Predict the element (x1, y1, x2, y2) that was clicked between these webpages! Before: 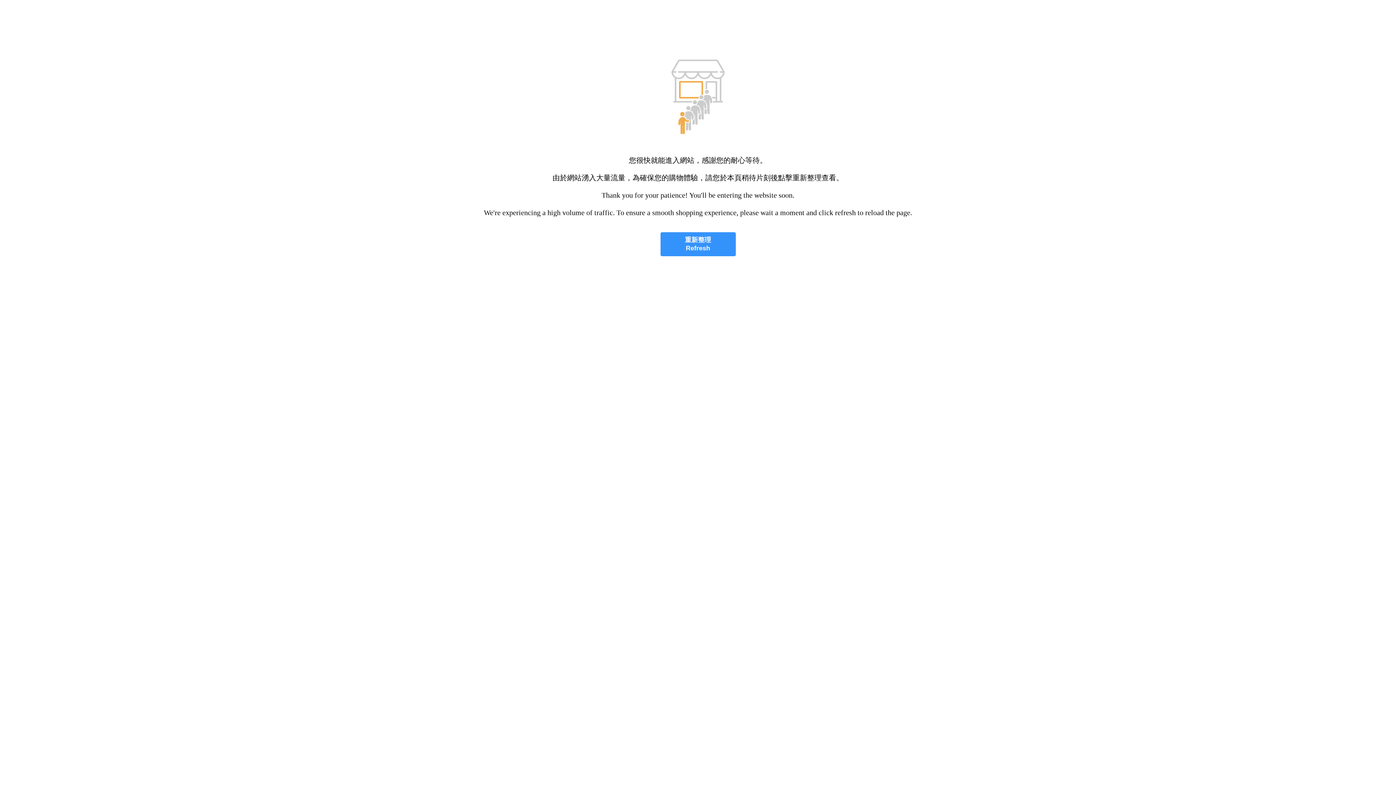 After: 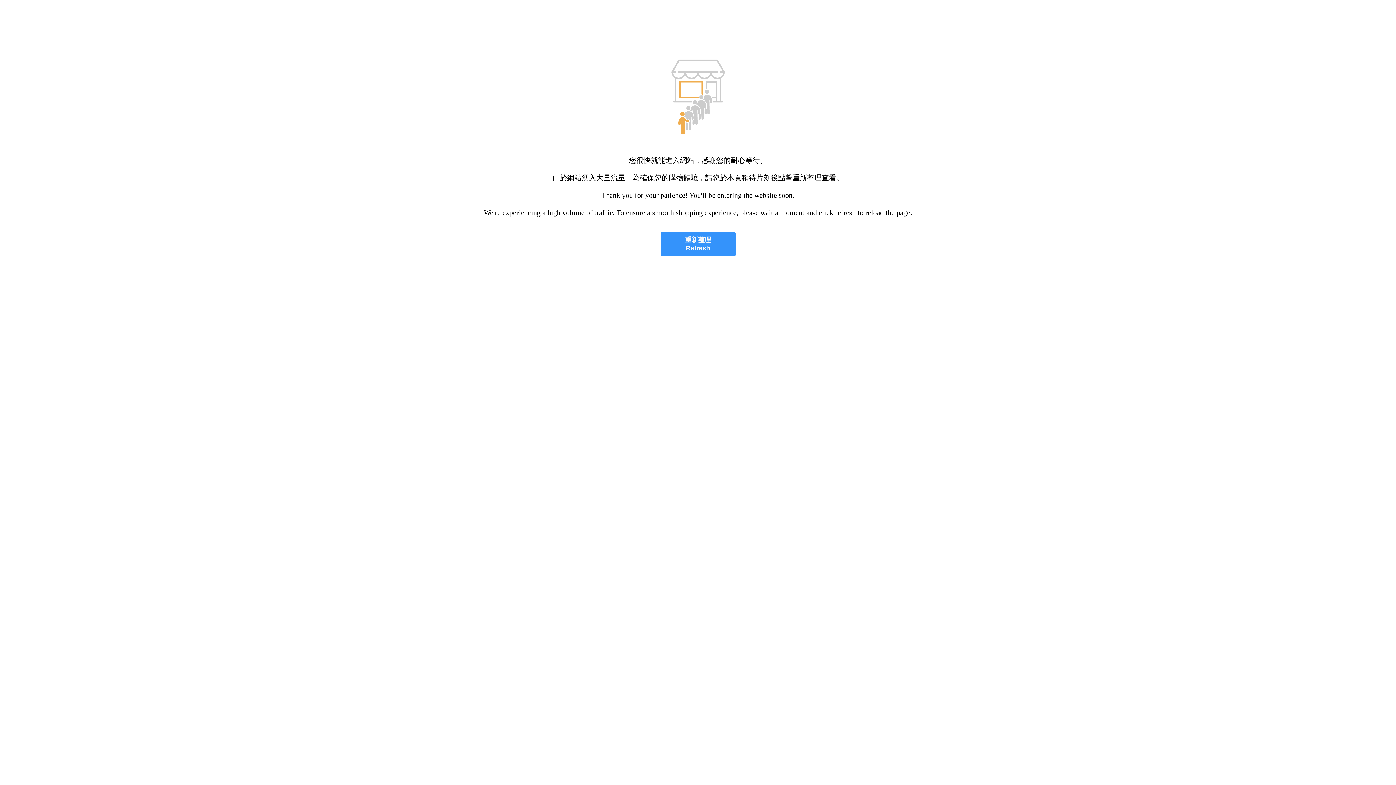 Action: label: 重新整理
Refresh bbox: (660, 232, 735, 256)